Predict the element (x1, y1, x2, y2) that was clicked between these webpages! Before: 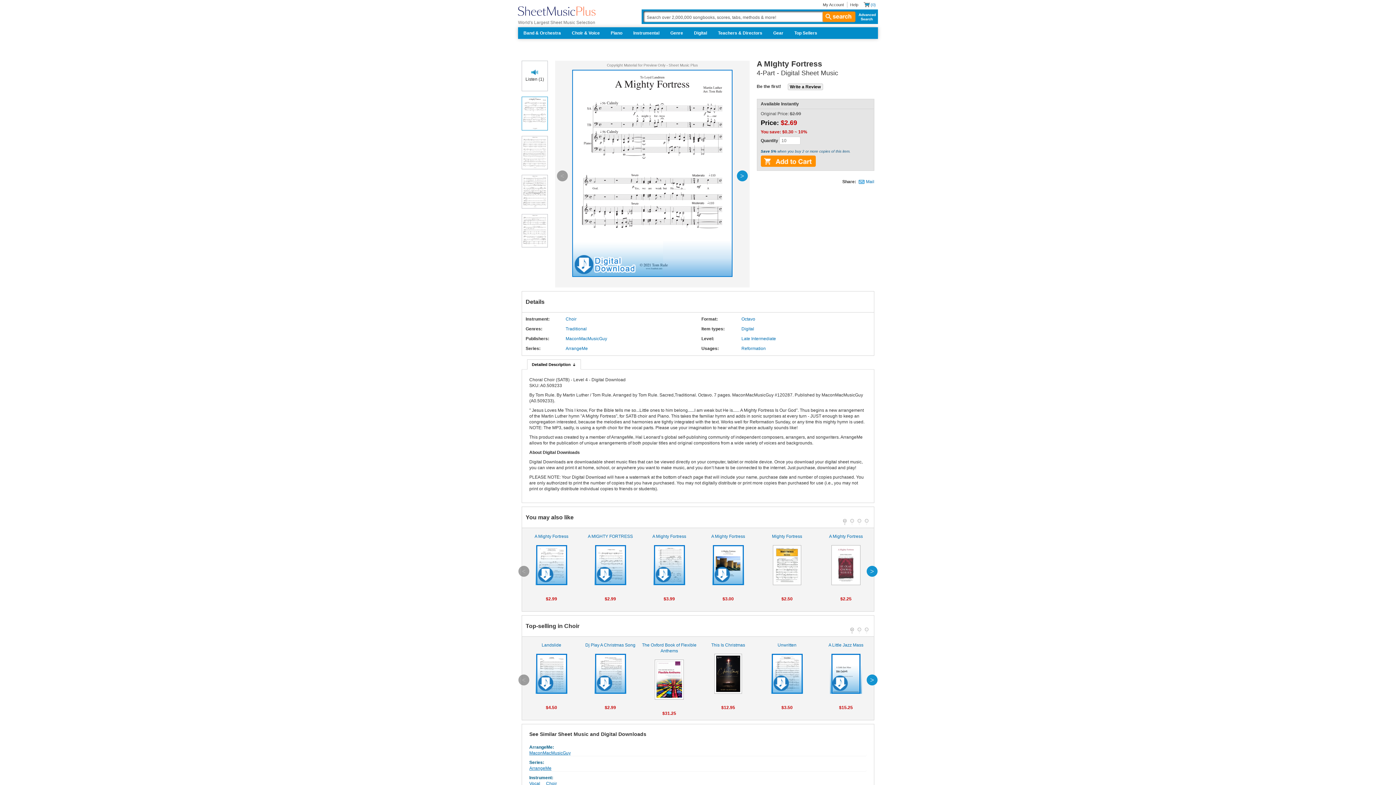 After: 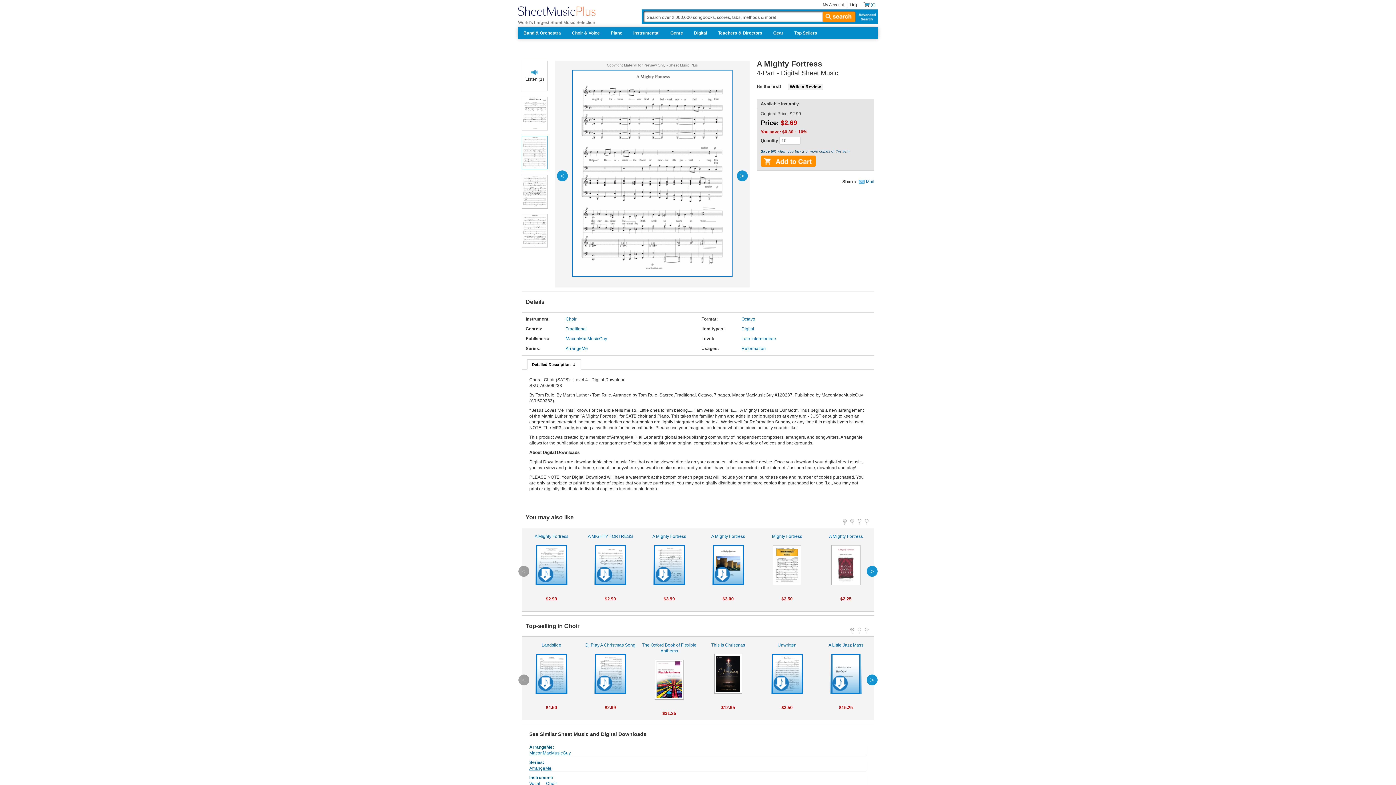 Action: bbox: (736, 170, 747, 181) label: next